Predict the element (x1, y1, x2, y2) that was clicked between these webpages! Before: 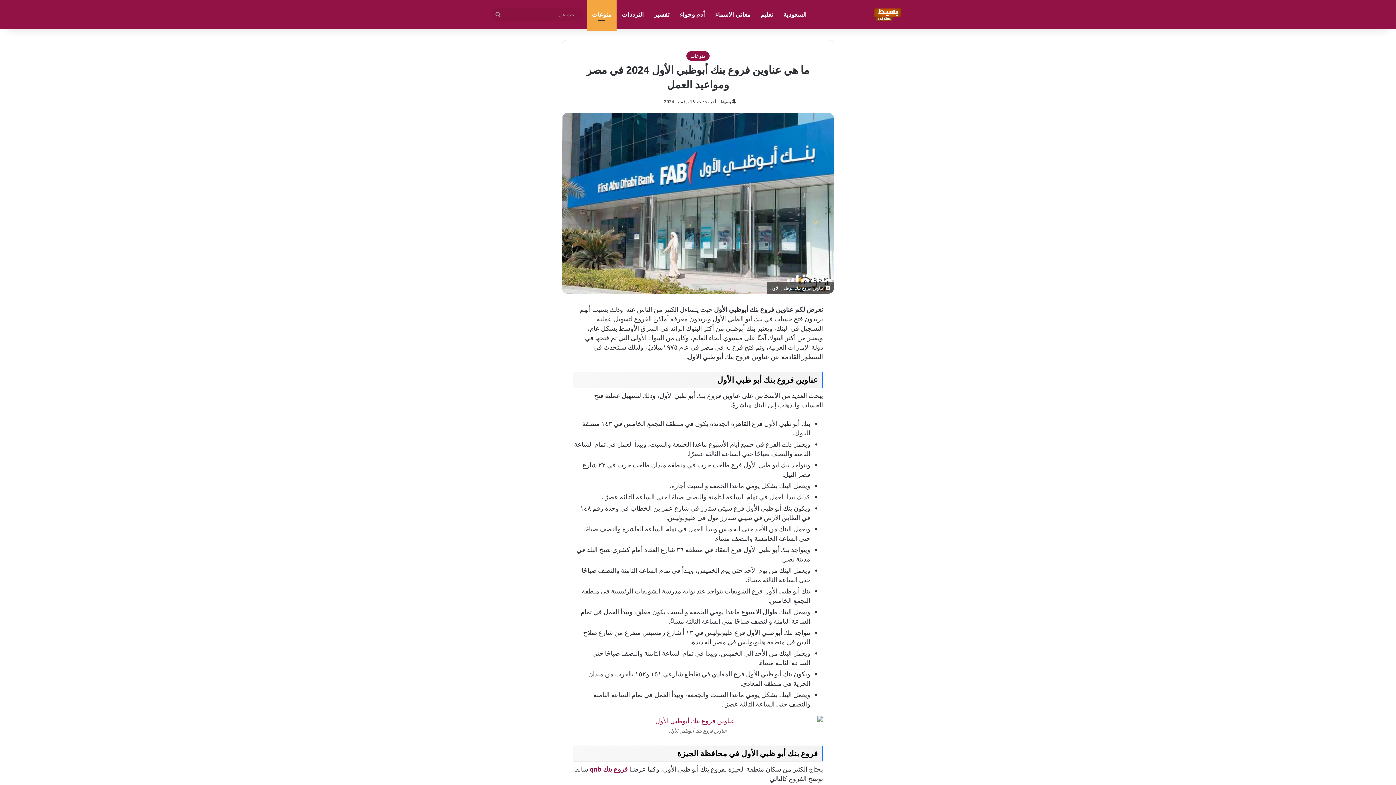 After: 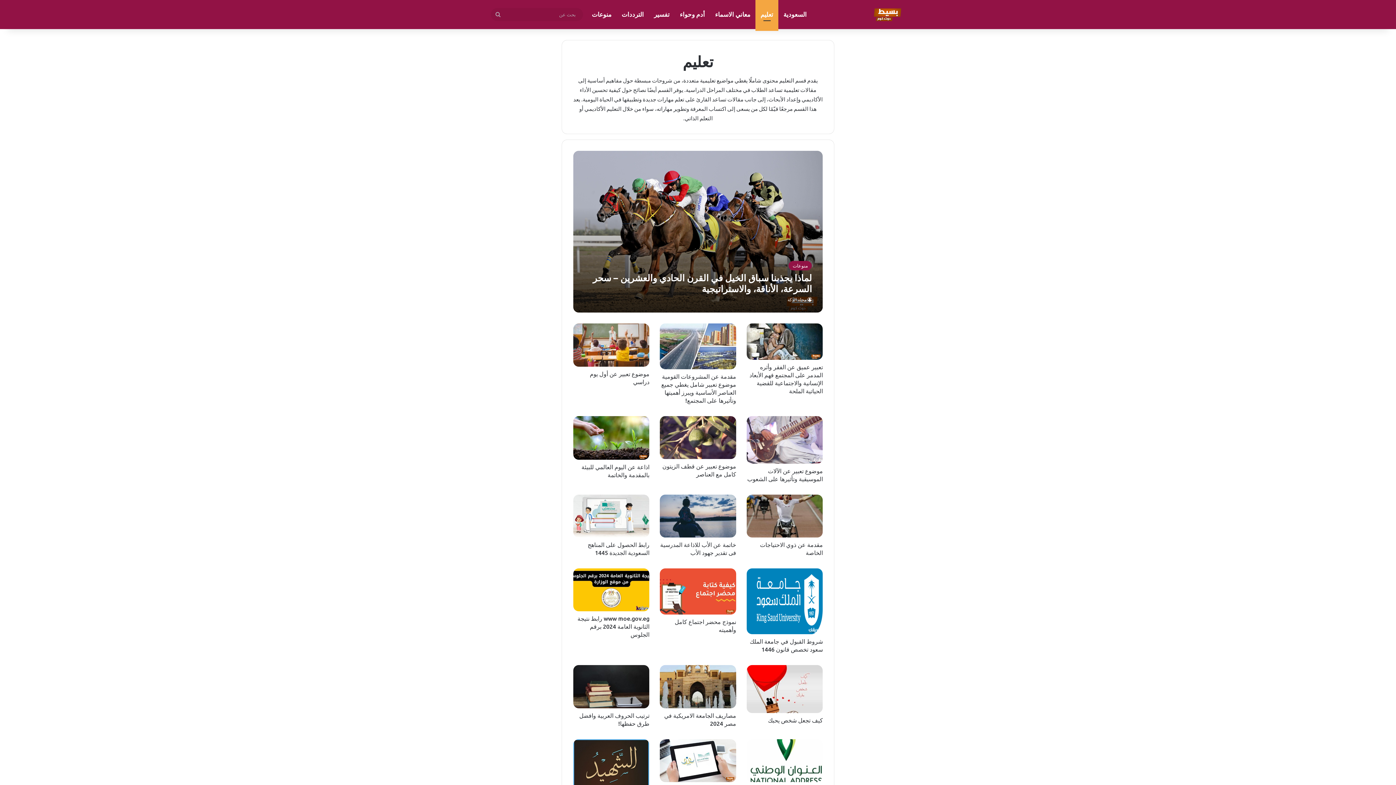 Action: label: تعليم bbox: (755, 0, 778, 29)